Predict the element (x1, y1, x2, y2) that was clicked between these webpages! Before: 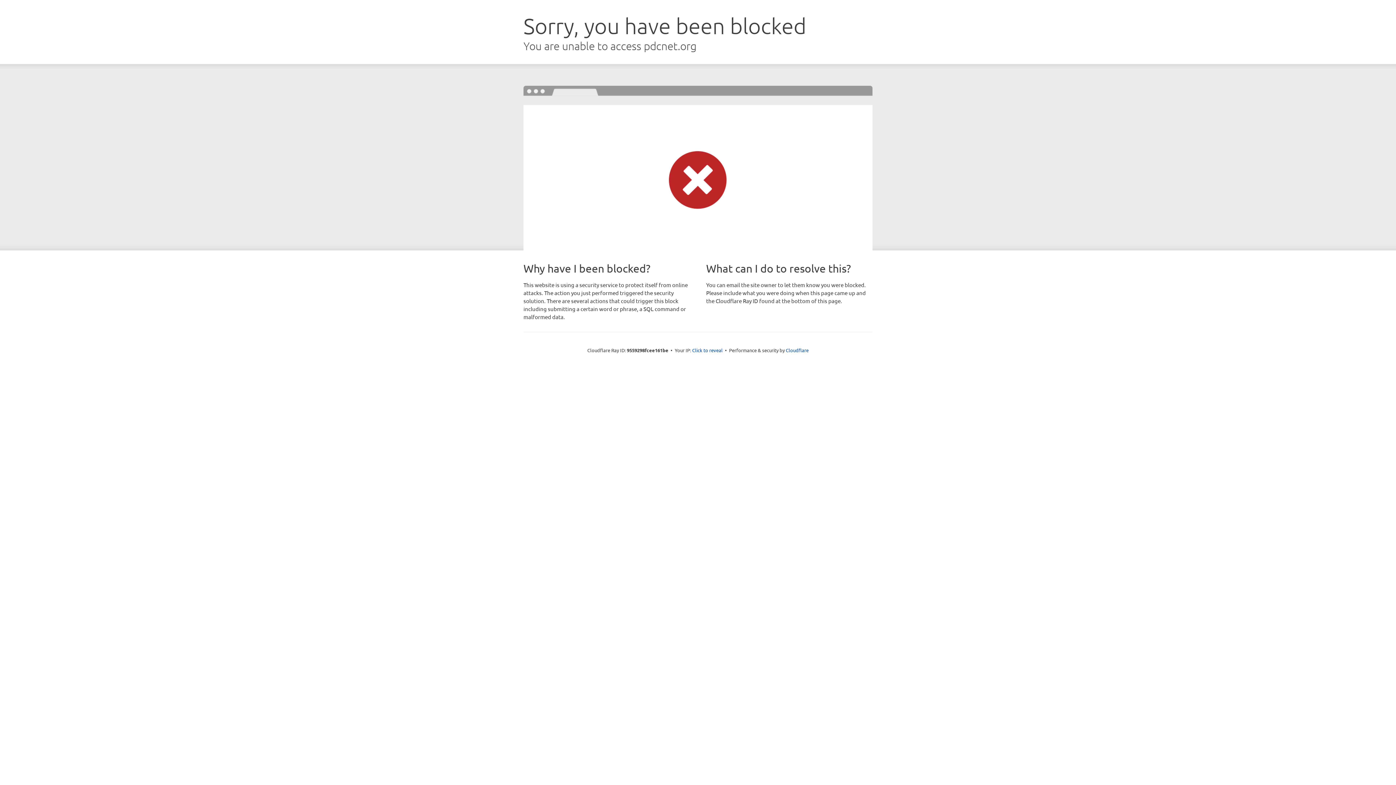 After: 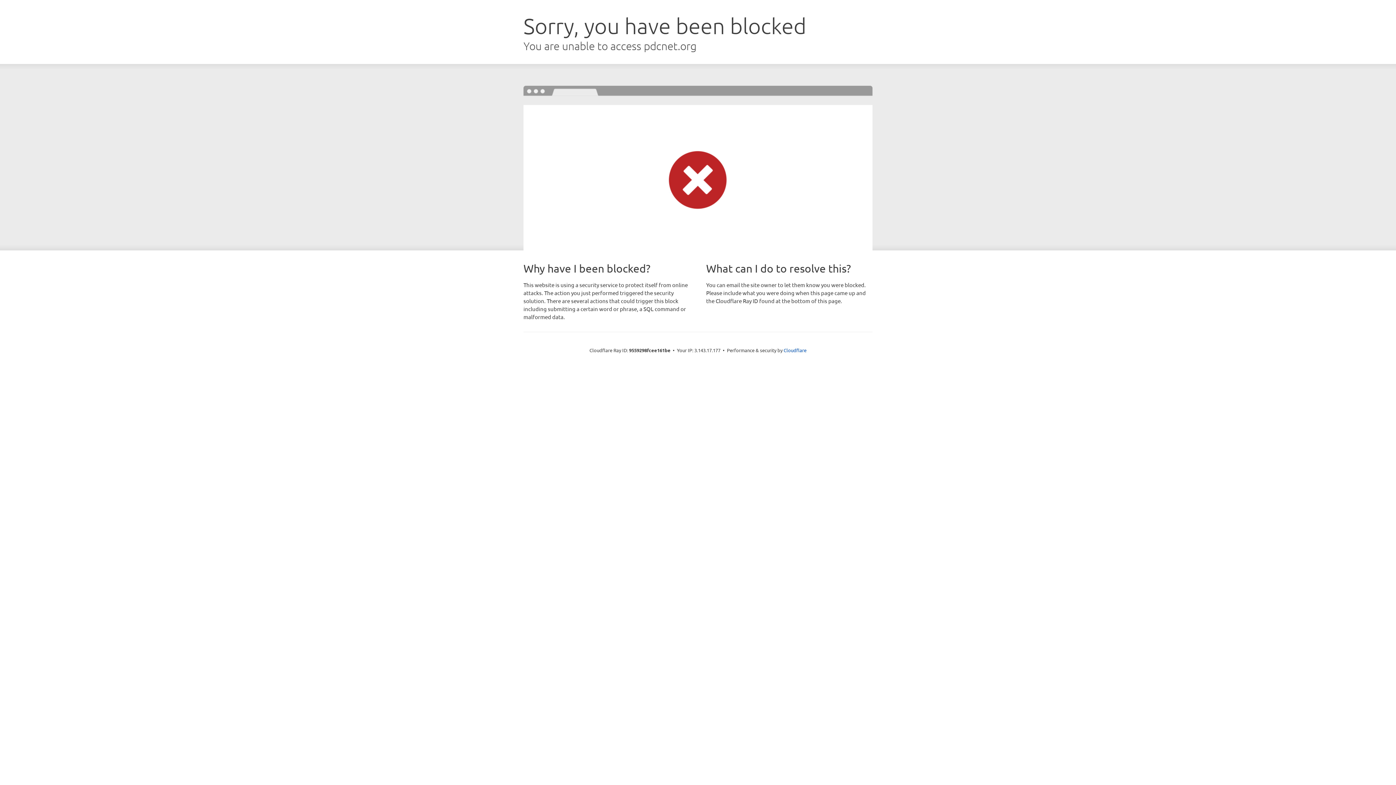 Action: label: Click to reveal bbox: (692, 346, 722, 353)